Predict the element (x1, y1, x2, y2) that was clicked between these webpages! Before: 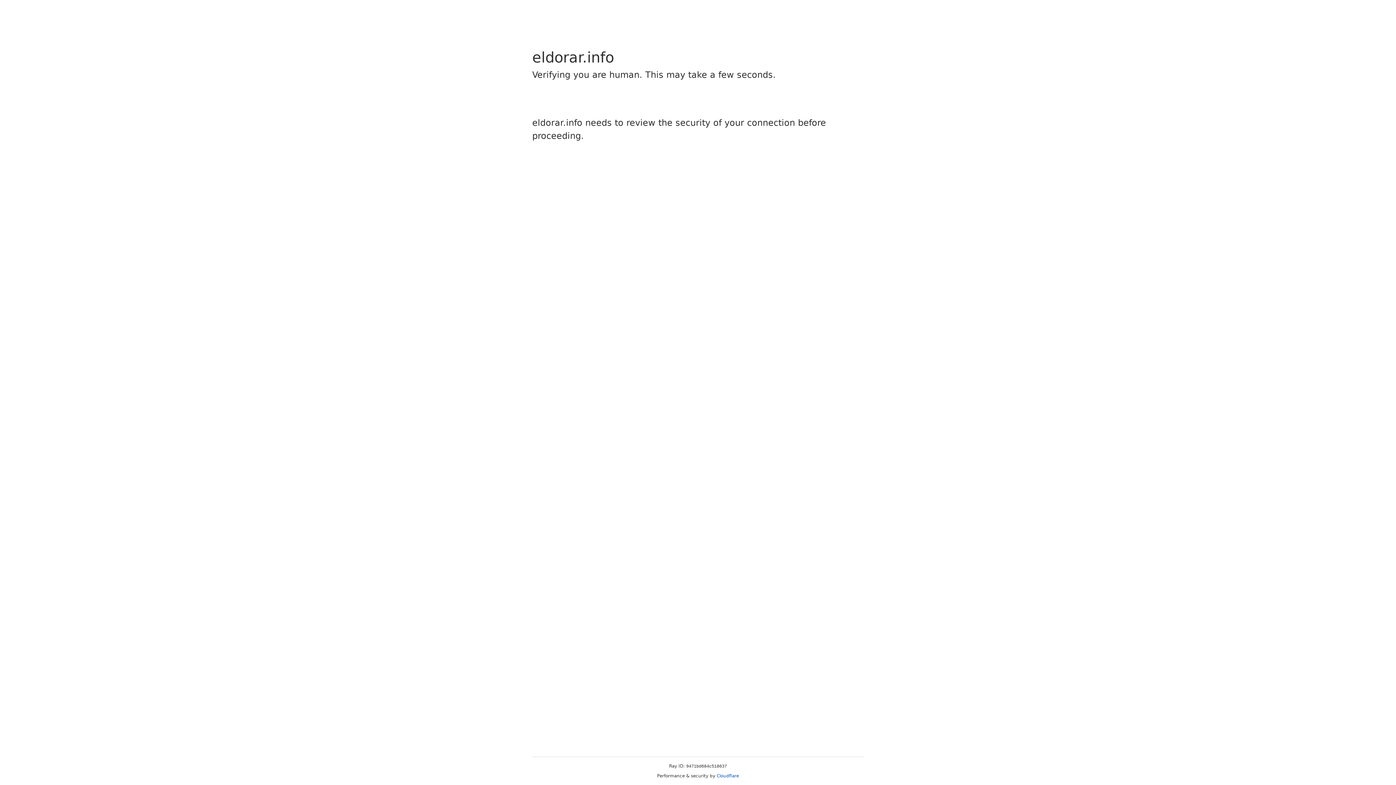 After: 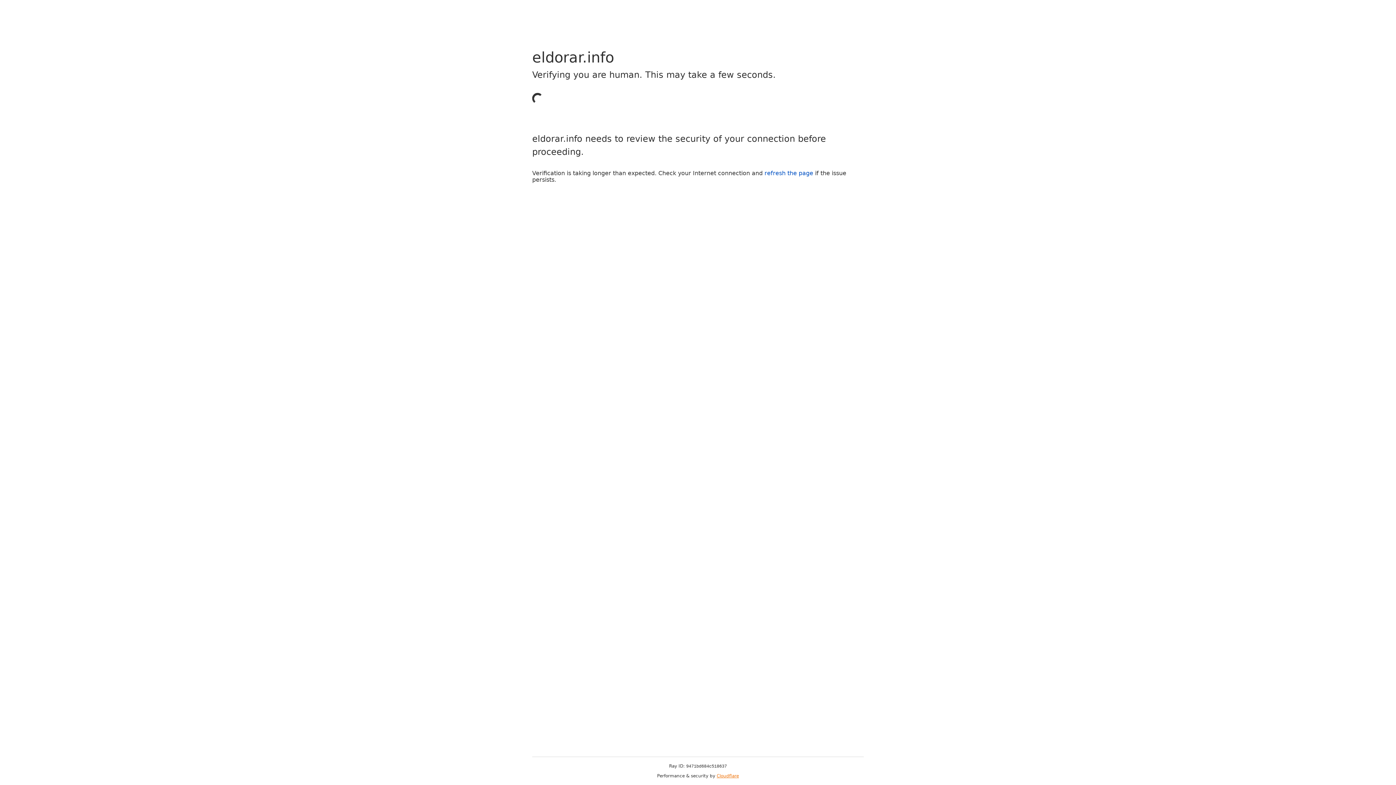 Action: bbox: (716, 773, 739, 778) label: Cloudflare